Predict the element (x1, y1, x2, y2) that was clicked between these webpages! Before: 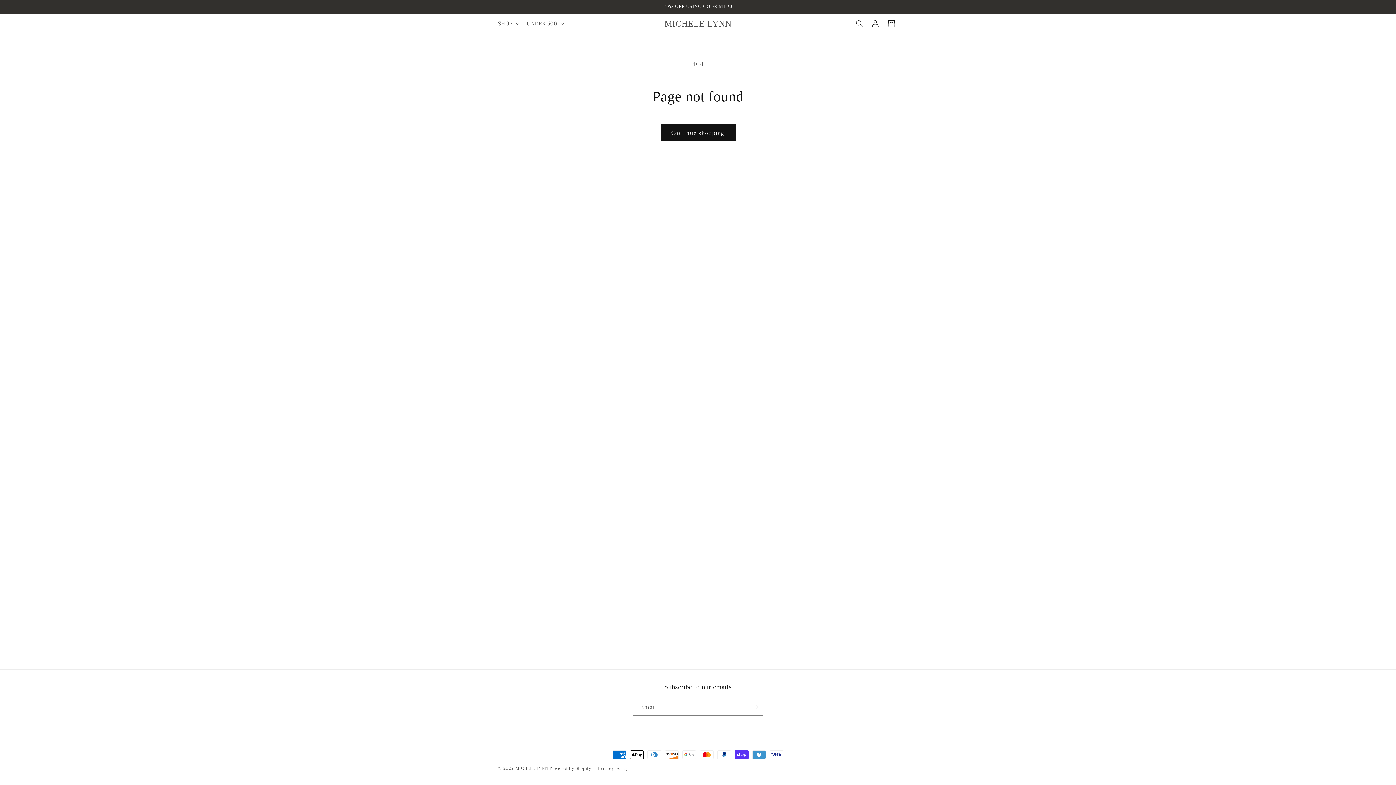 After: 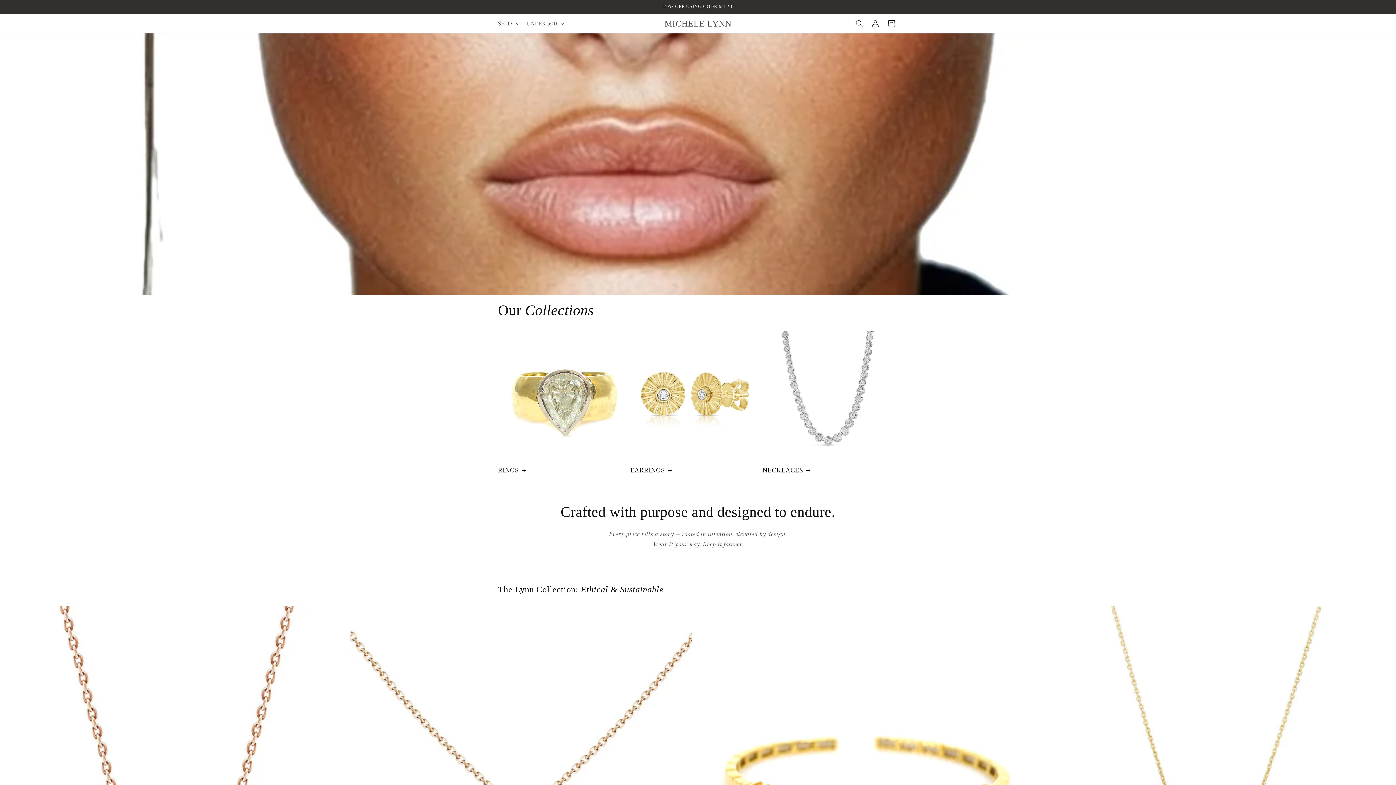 Action: label: MICHELE LYNN bbox: (515, 765, 548, 771)